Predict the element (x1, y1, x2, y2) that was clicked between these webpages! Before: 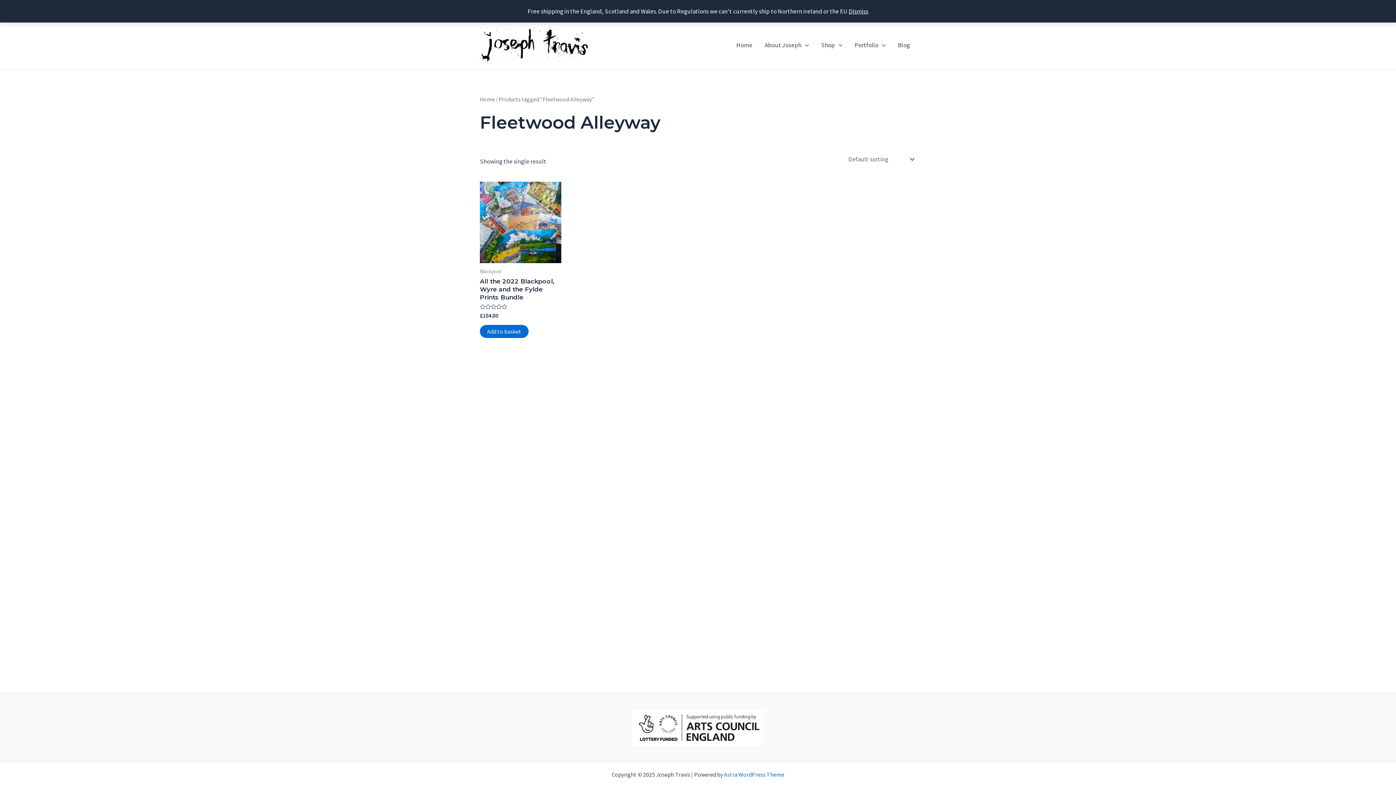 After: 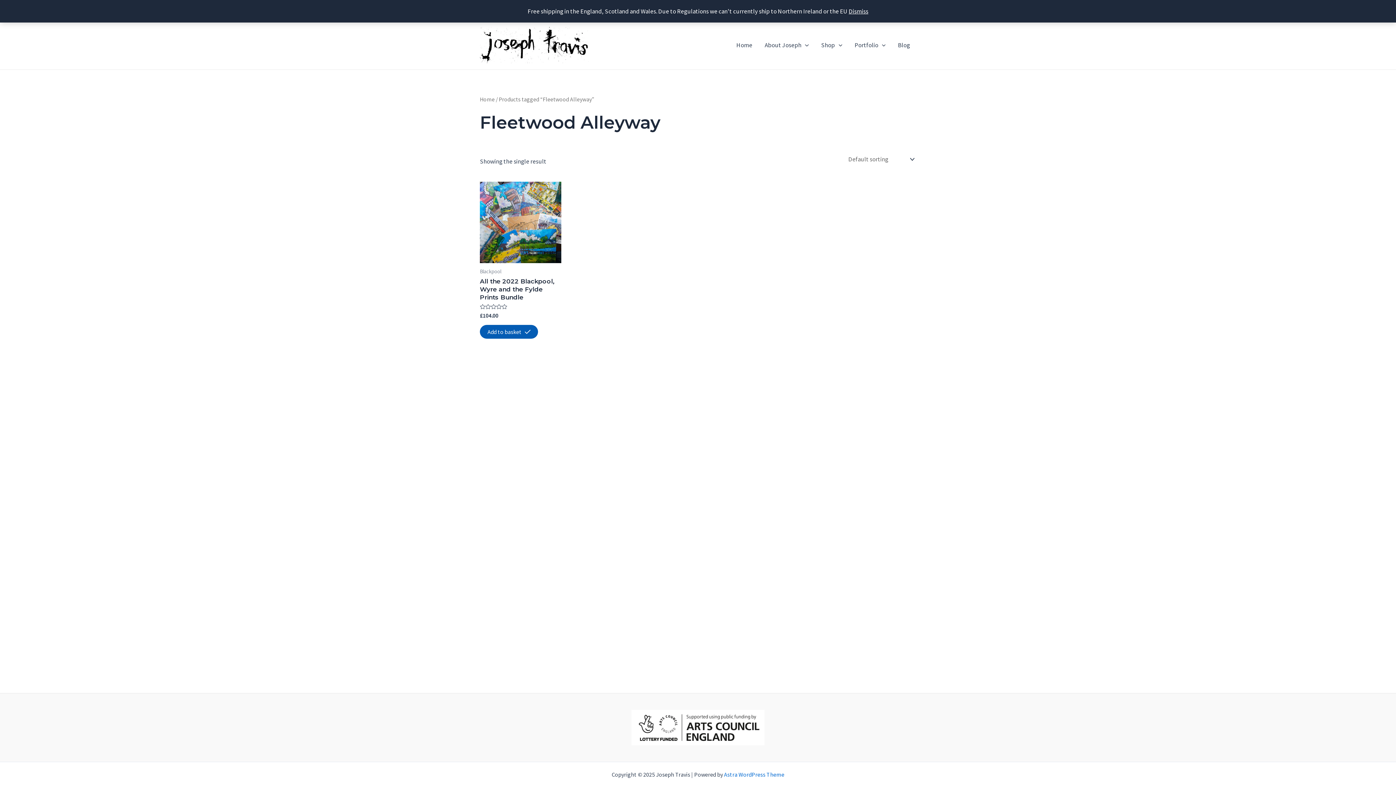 Action: bbox: (480, 325, 528, 338) label: Add to basket: “All the 2022 Blackpool, Wyre and the Fylde Prints Bundle”